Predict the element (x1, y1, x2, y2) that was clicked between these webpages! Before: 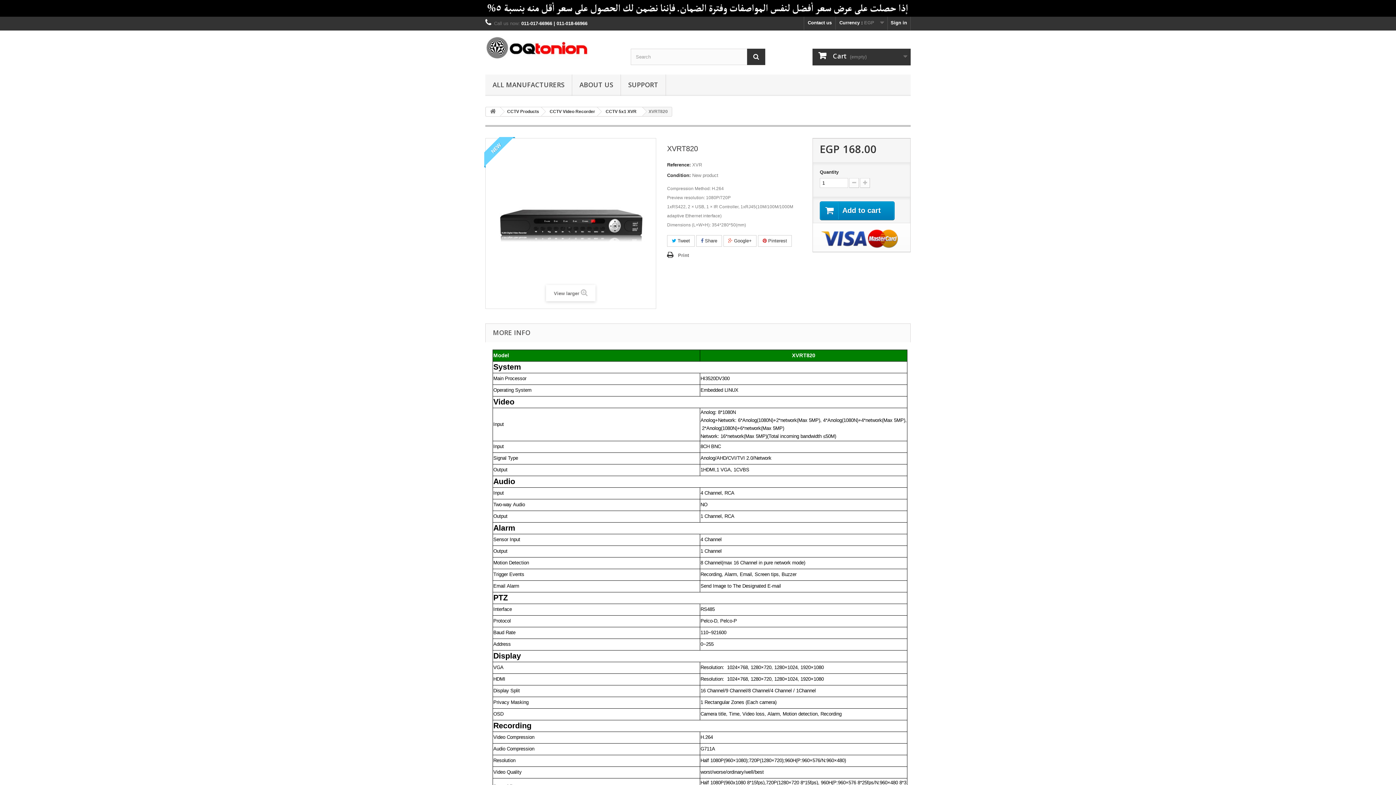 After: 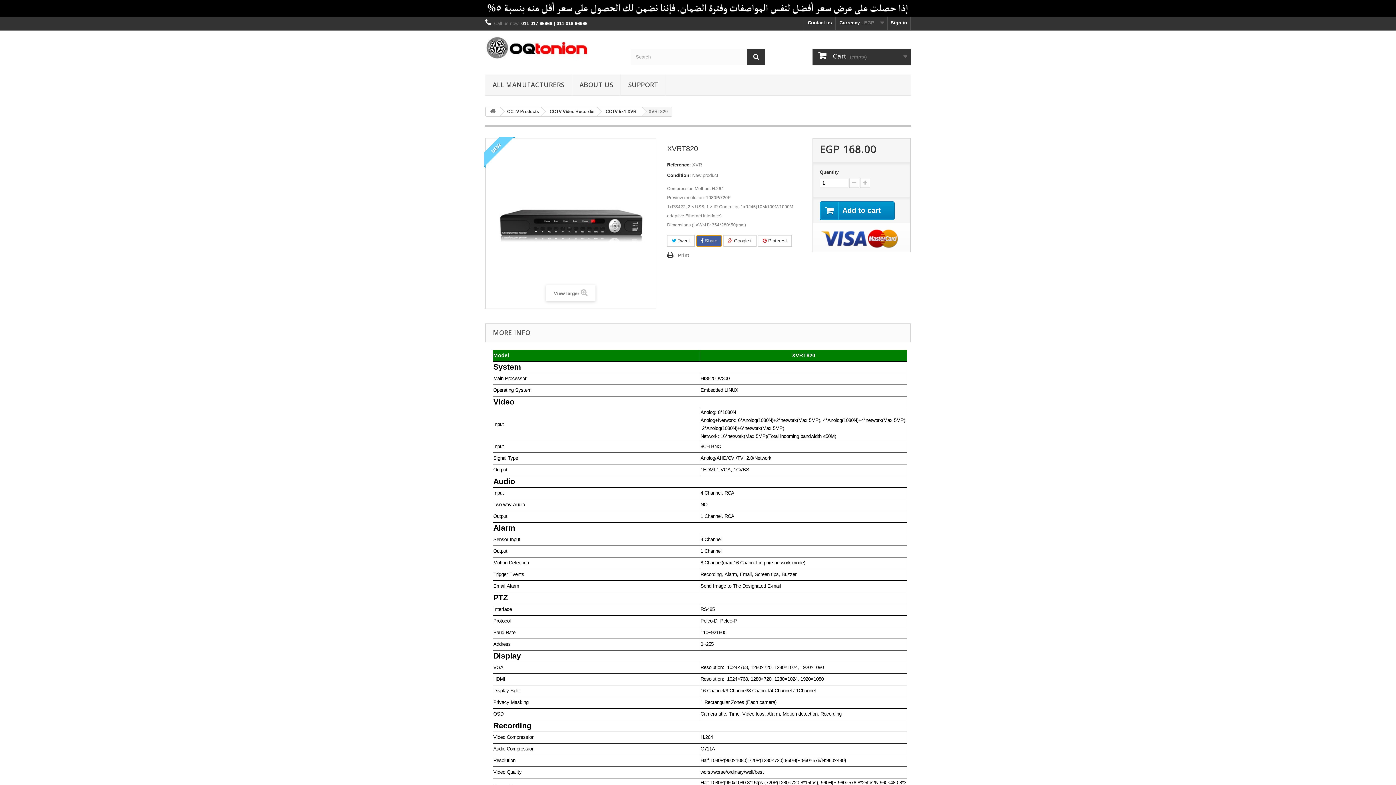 Action: bbox: (696, 235, 722, 246) label:  Share